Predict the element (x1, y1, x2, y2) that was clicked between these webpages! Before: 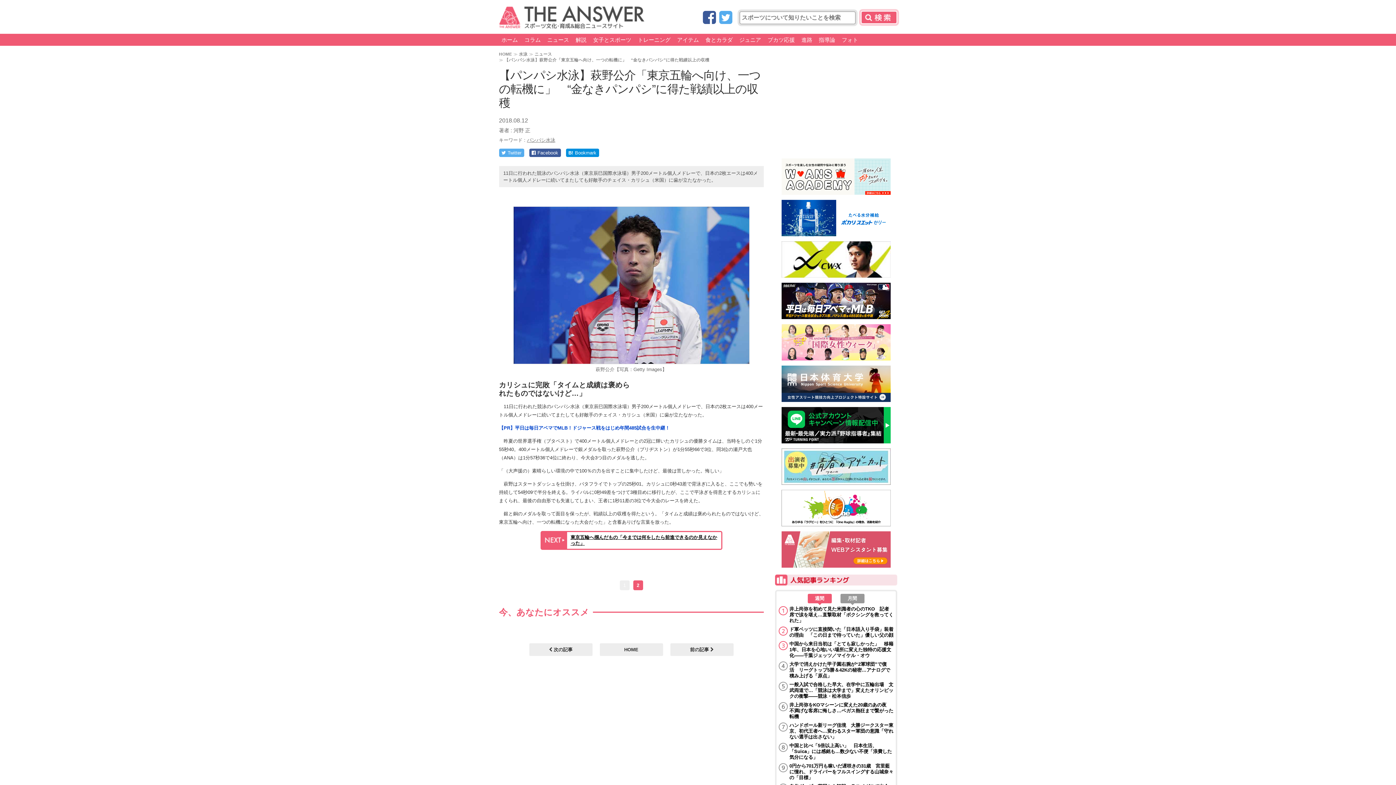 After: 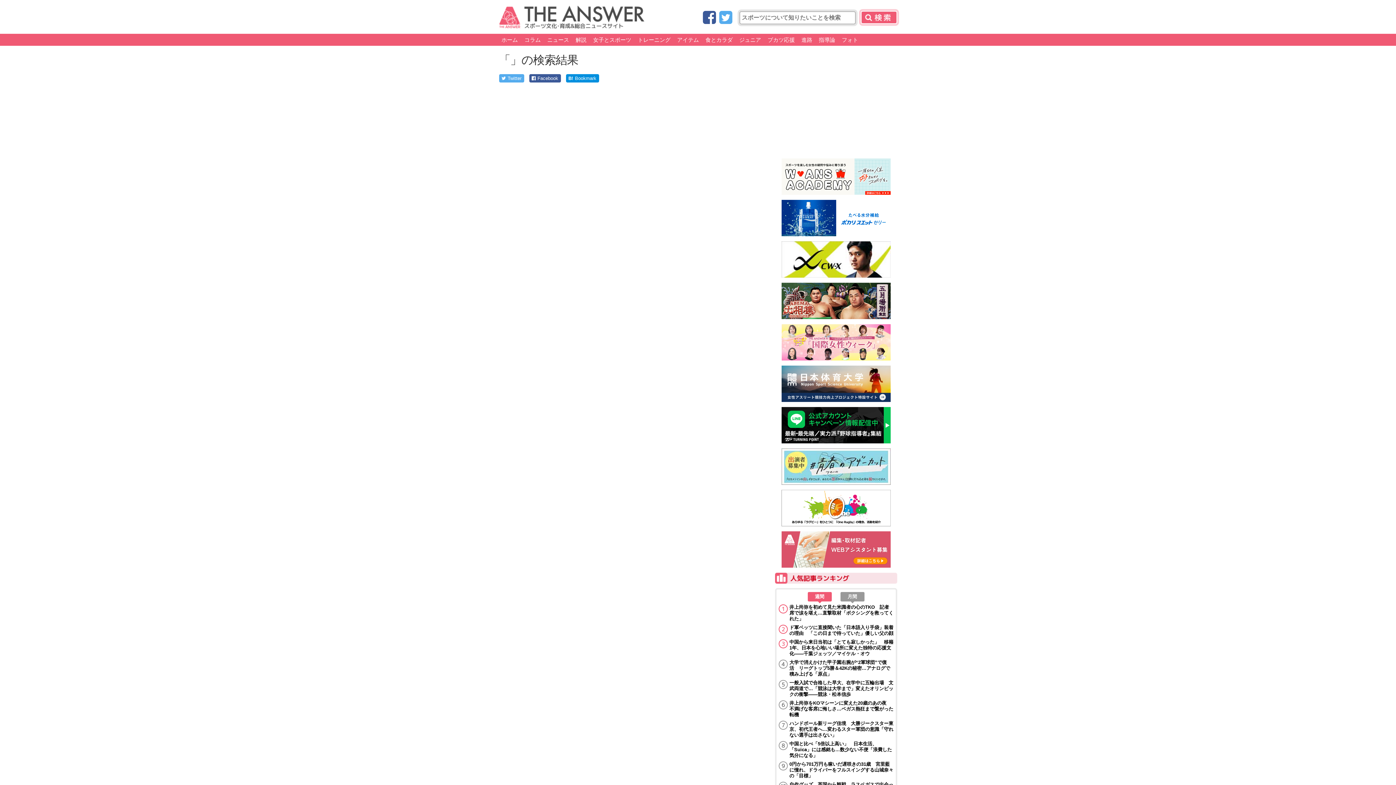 Action: label: 検索 bbox: (860, 11, 897, 24)